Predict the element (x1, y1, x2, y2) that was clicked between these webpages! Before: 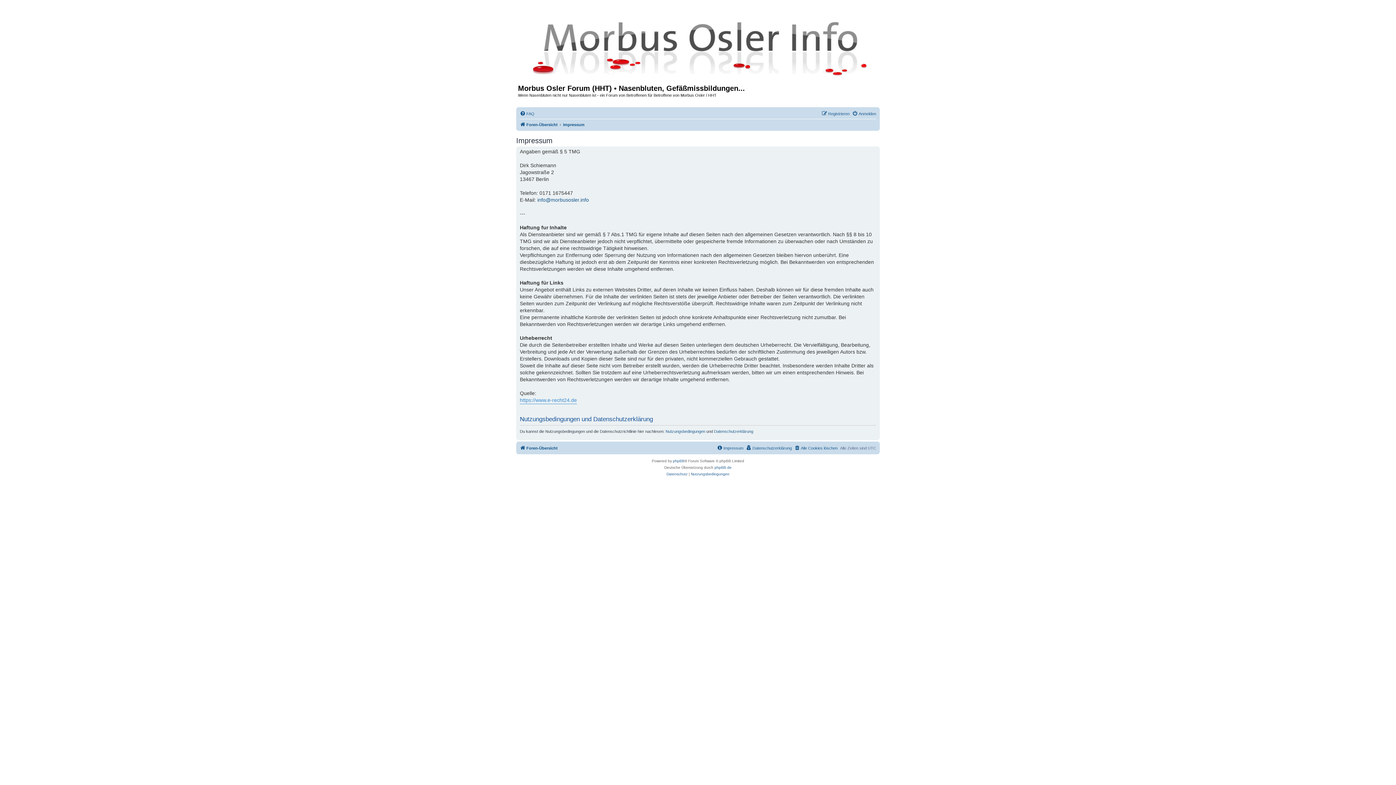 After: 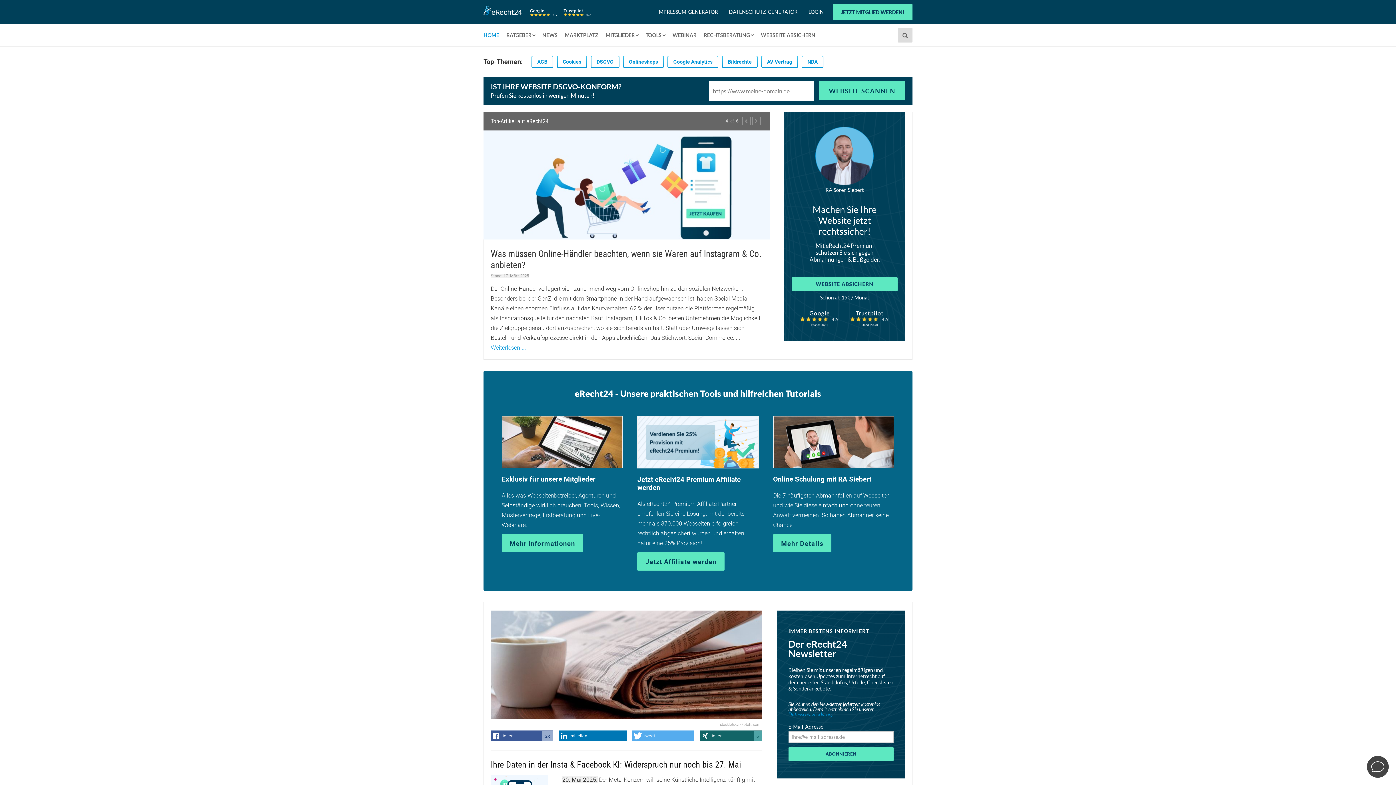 Action: label: https://www.e-recht24.de bbox: (520, 396, 577, 404)